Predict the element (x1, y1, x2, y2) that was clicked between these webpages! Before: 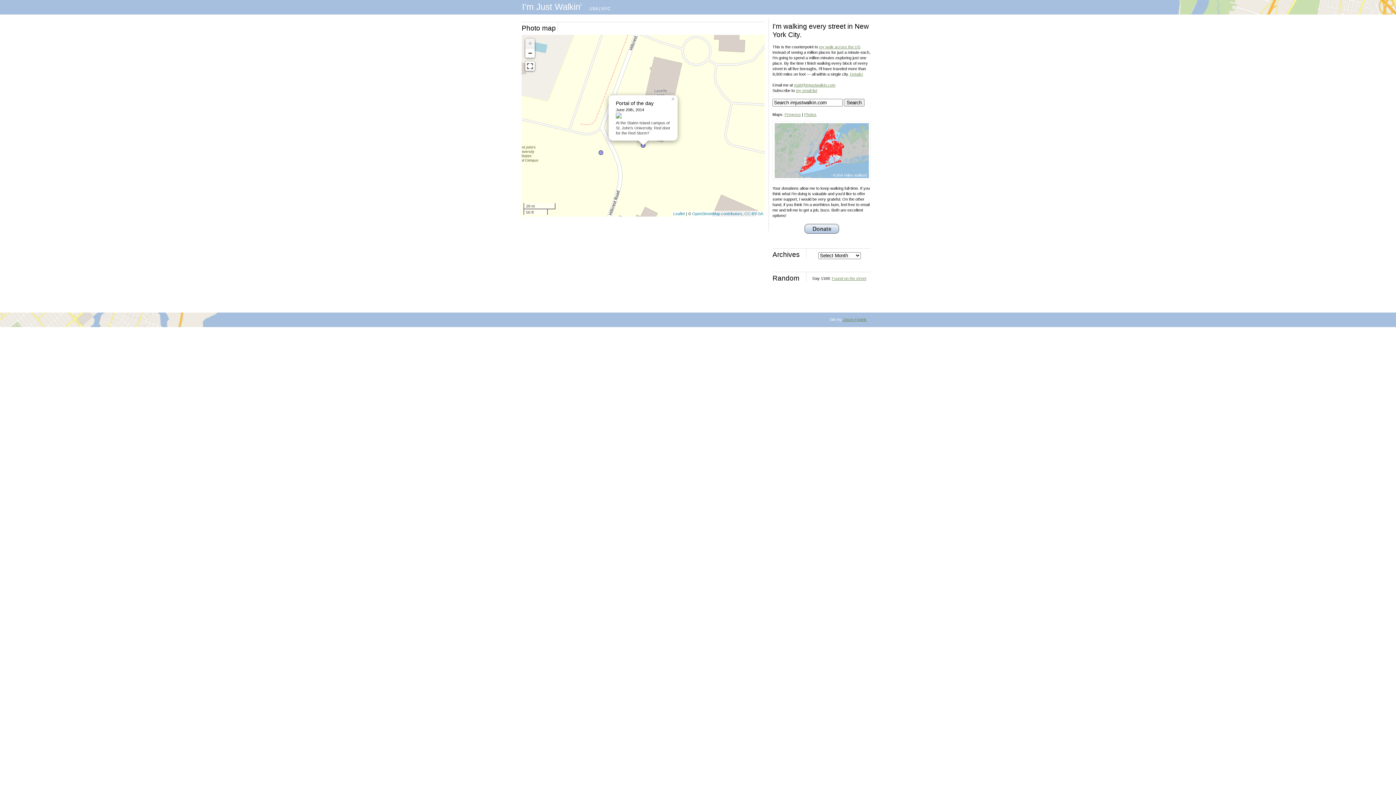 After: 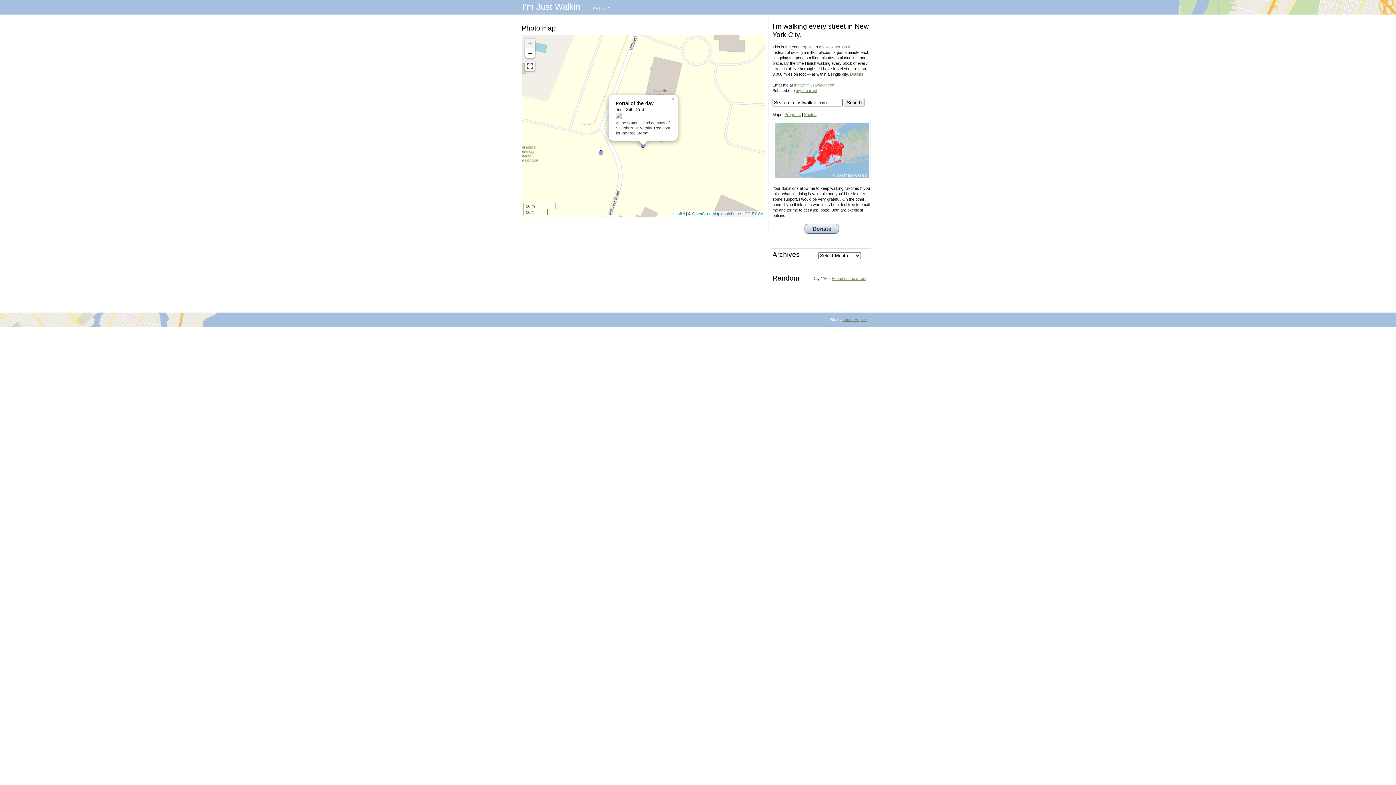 Action: label: Zoom in bbox: (525, 38, 534, 48)